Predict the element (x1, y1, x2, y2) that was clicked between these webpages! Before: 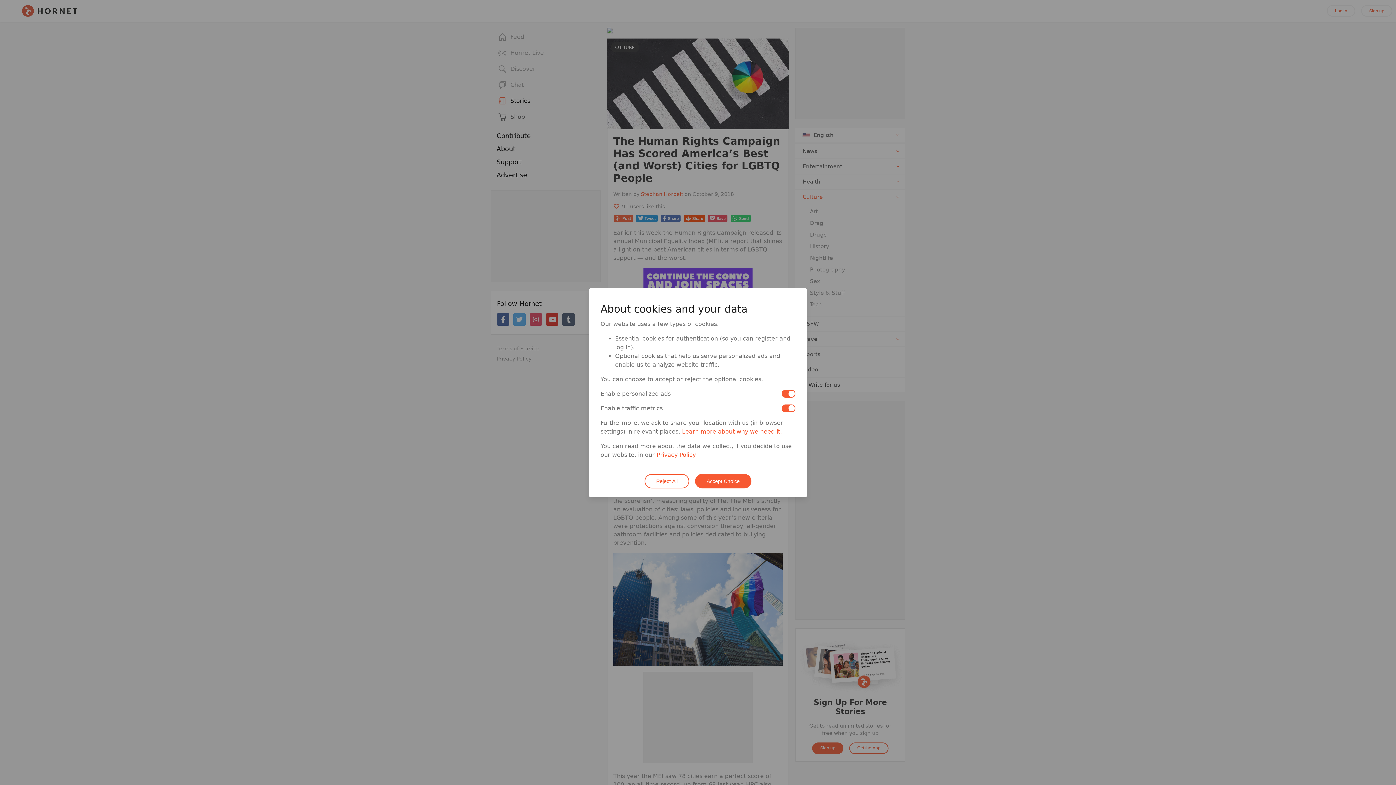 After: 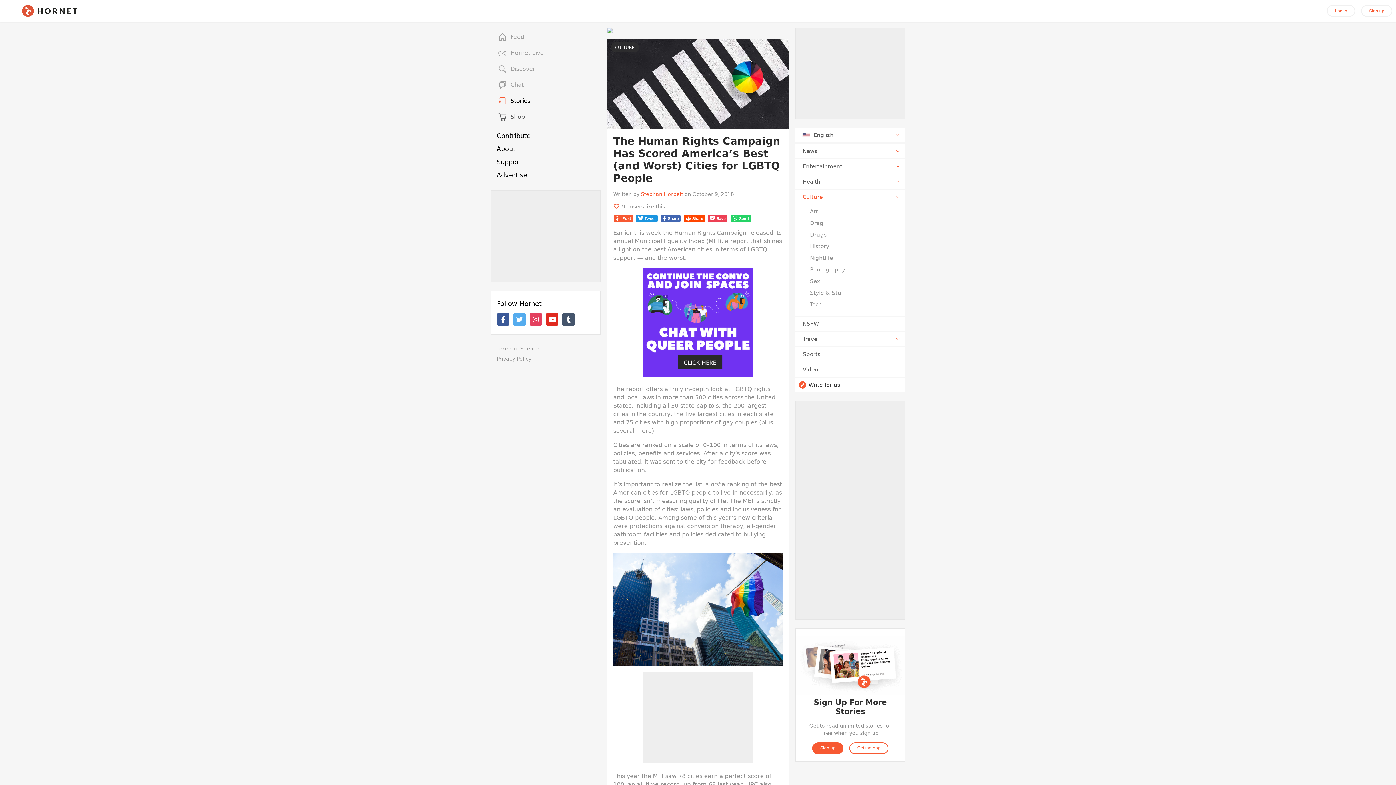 Action: bbox: (644, 474, 689, 488) label: Reject All